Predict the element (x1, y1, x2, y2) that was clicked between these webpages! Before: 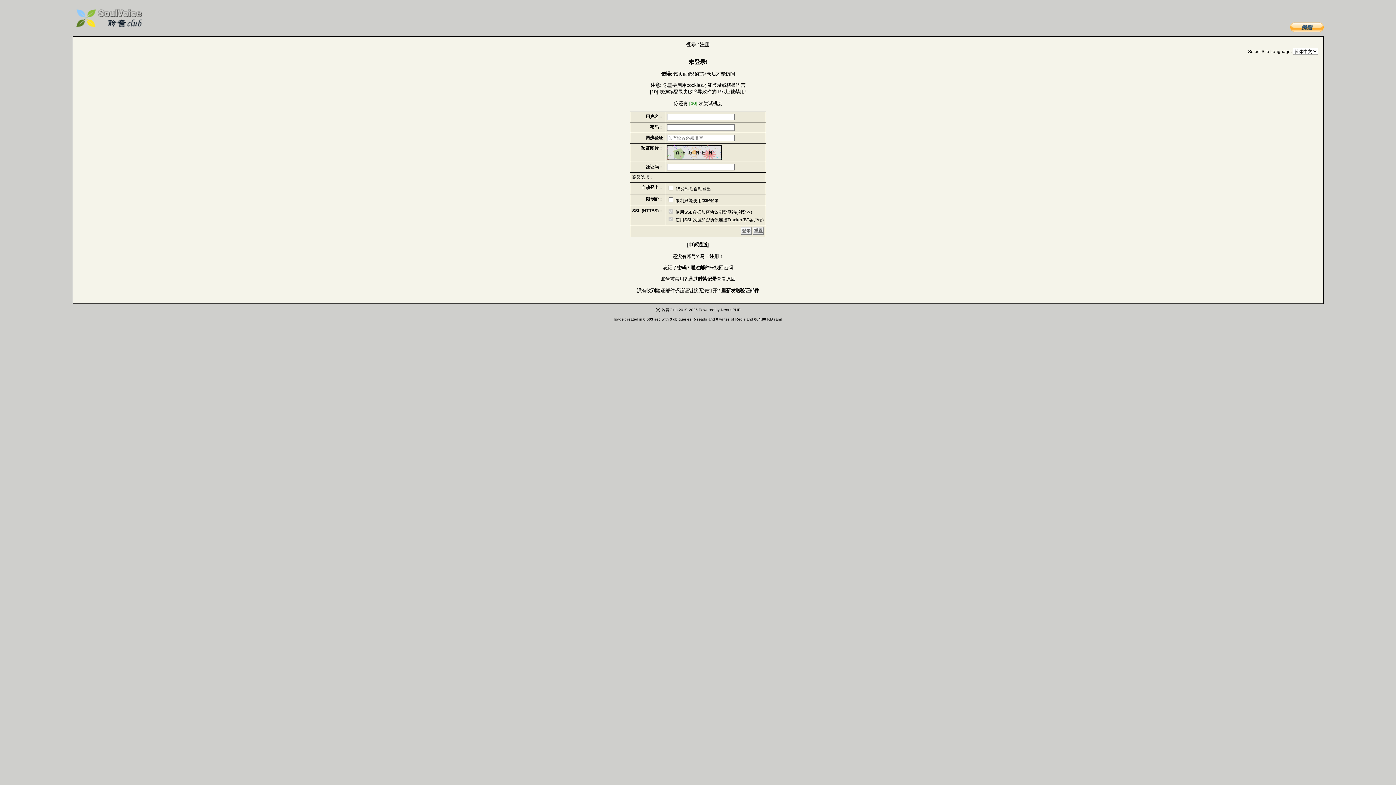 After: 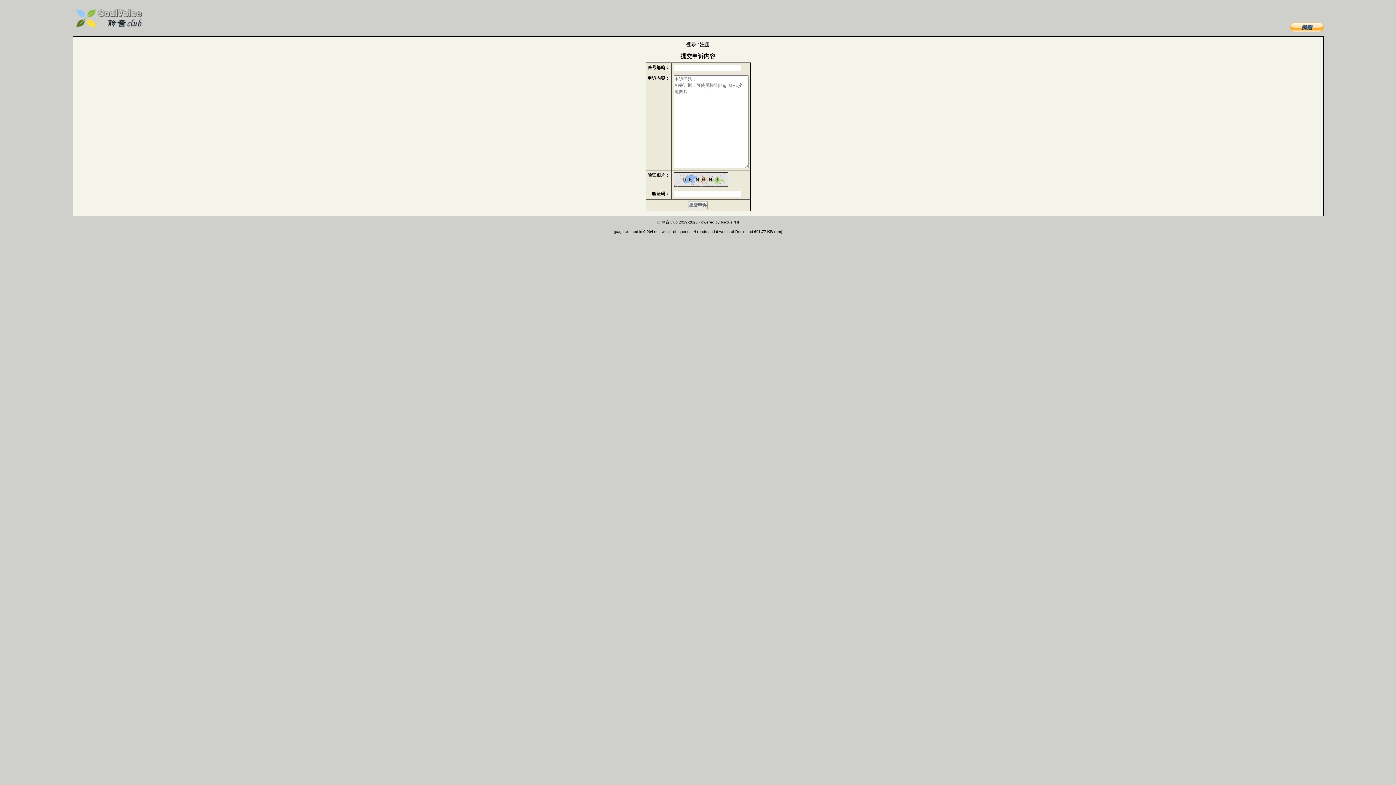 Action: label: 申诉通道 bbox: (688, 242, 707, 247)